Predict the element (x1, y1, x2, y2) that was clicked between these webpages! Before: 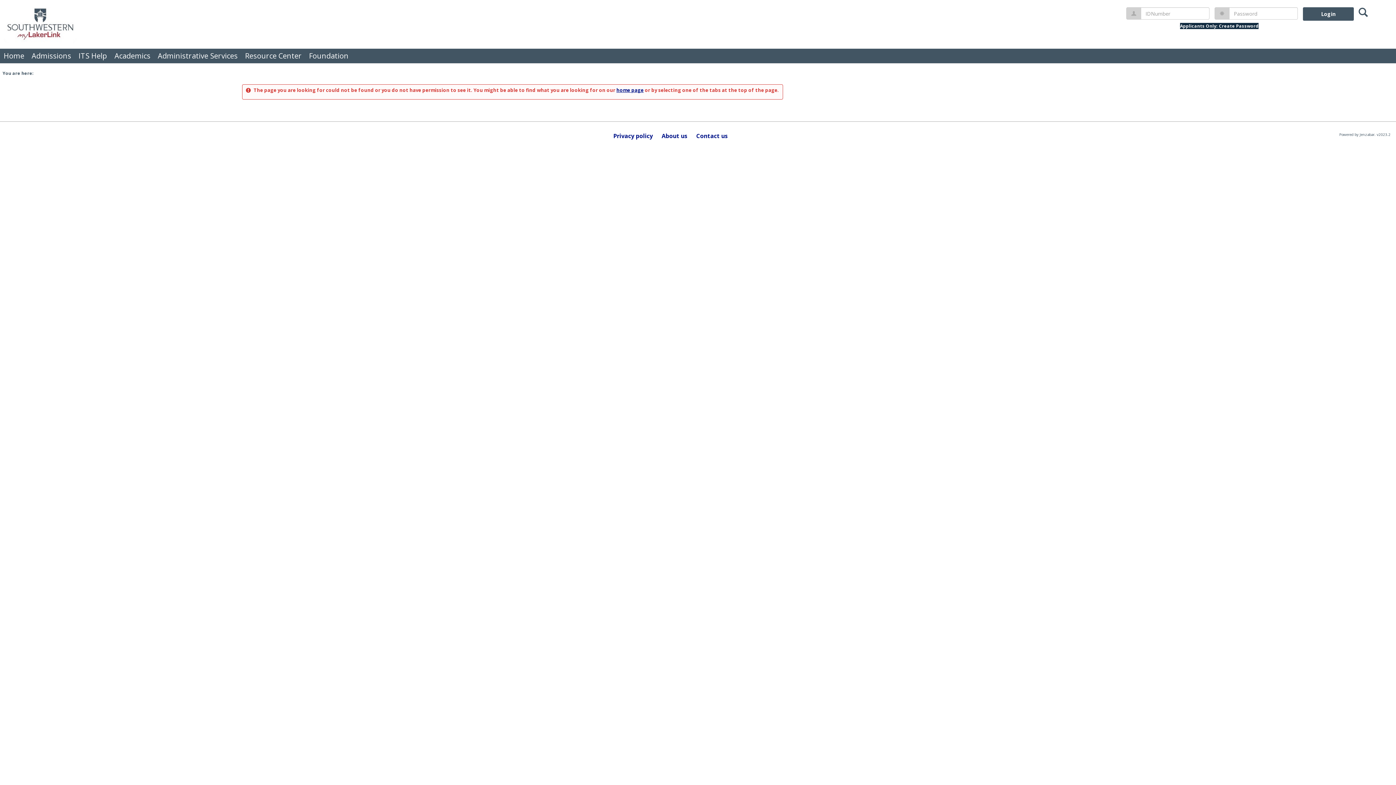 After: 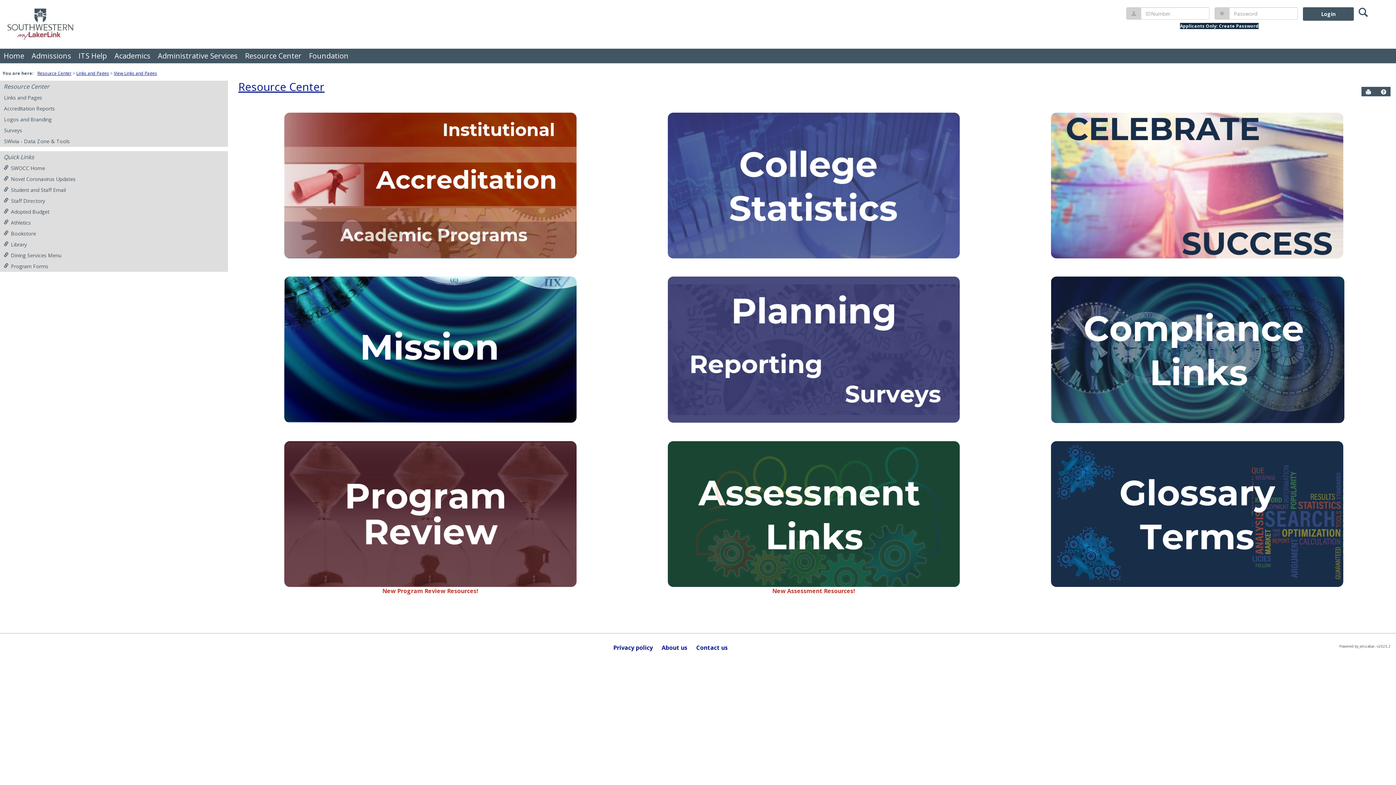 Action: bbox: (241, 48, 305, 63) label: Resource Center